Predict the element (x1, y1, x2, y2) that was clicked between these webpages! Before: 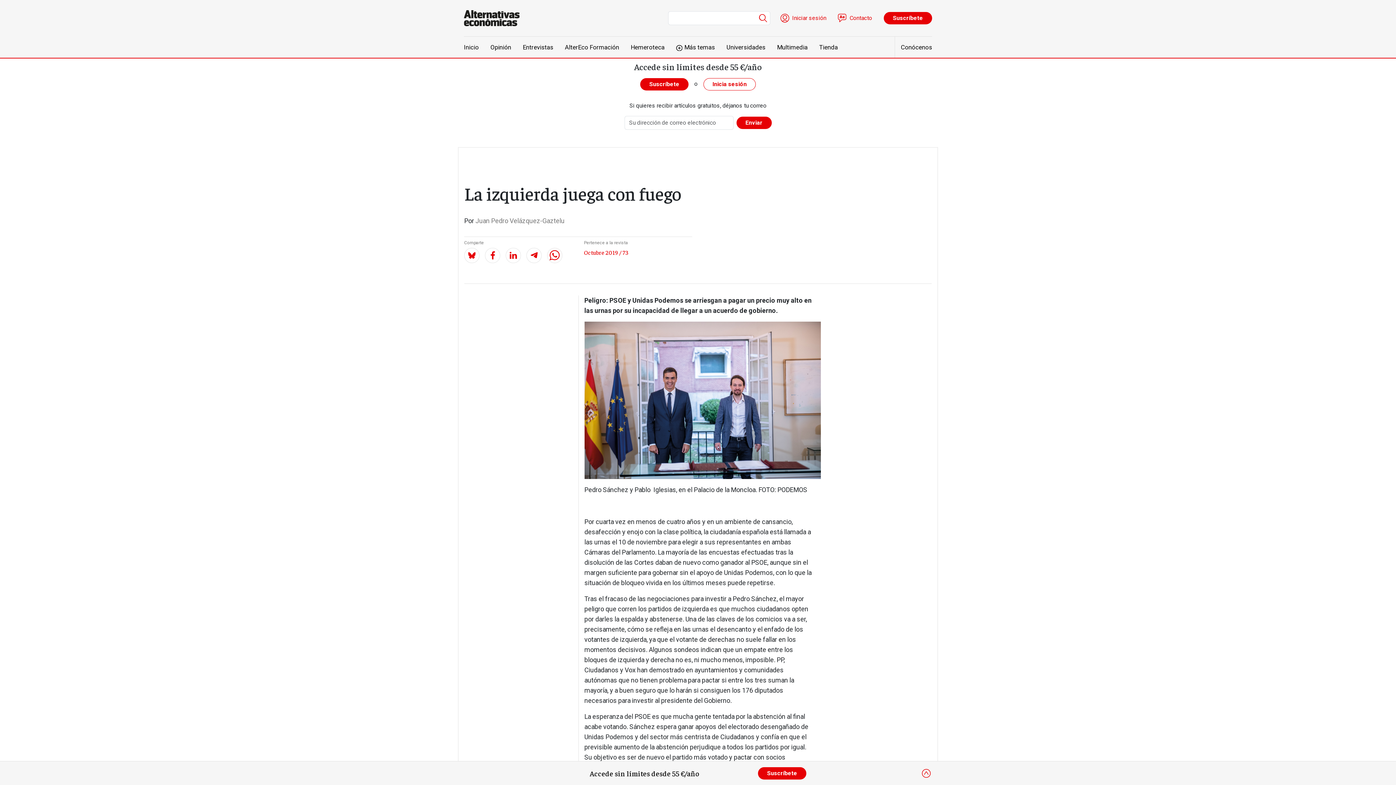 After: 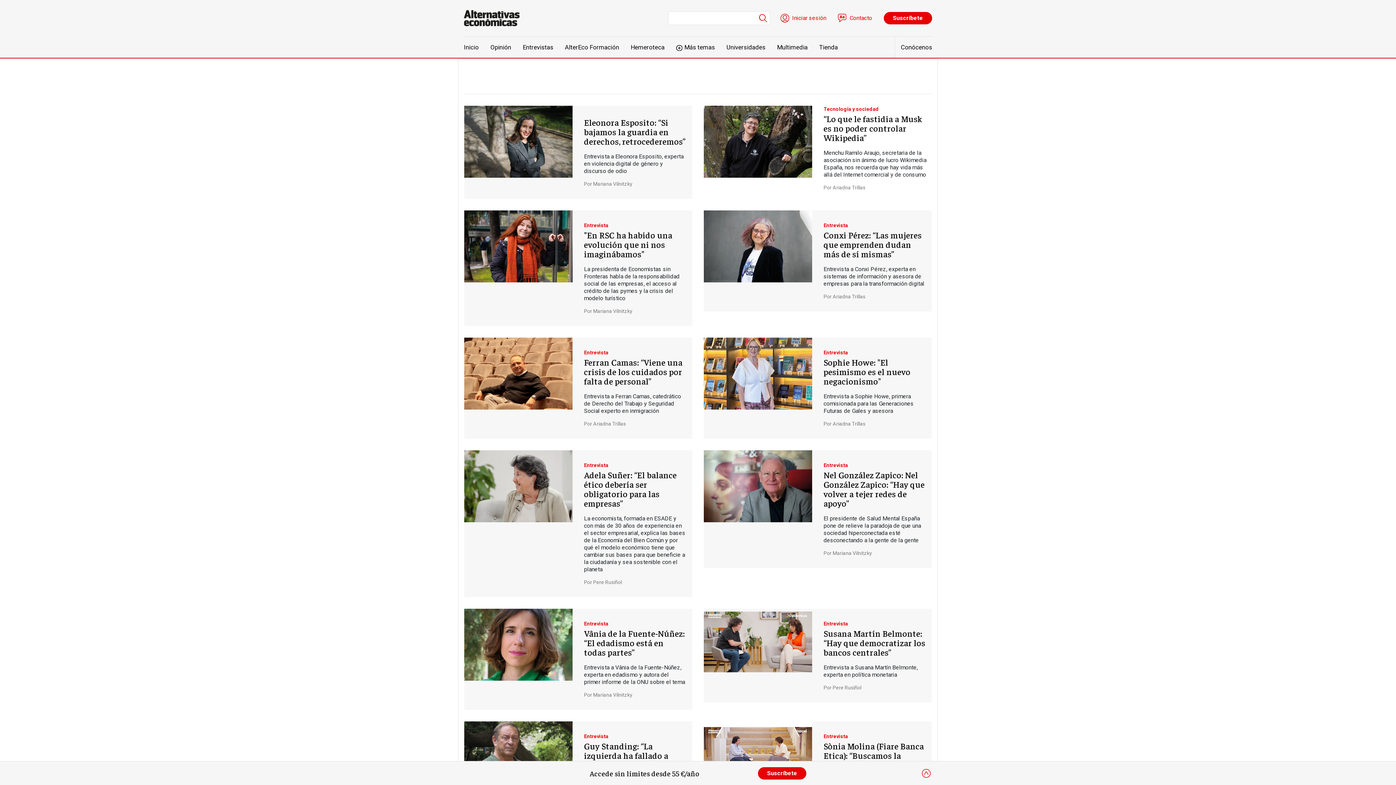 Action: label: Entrevistas bbox: (517, 36, 559, 57)